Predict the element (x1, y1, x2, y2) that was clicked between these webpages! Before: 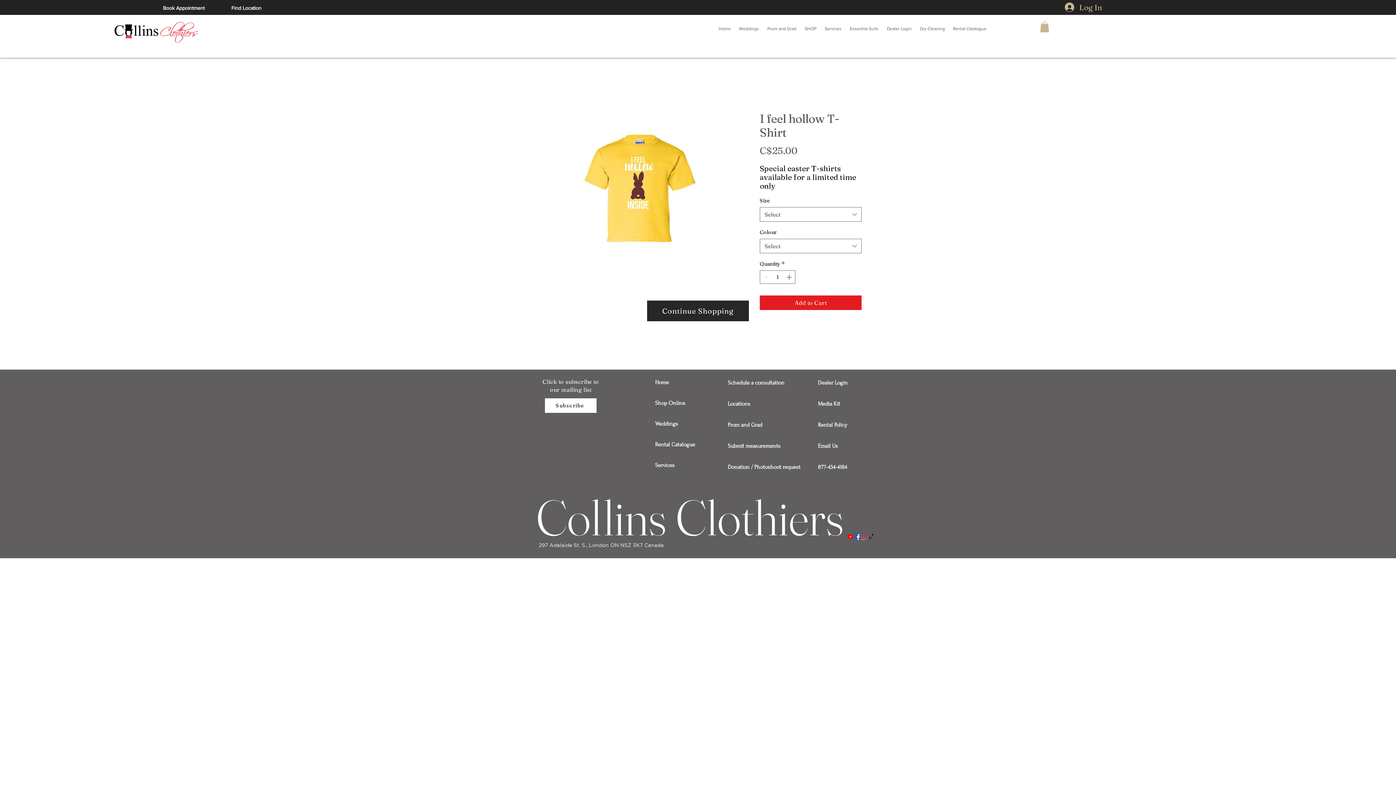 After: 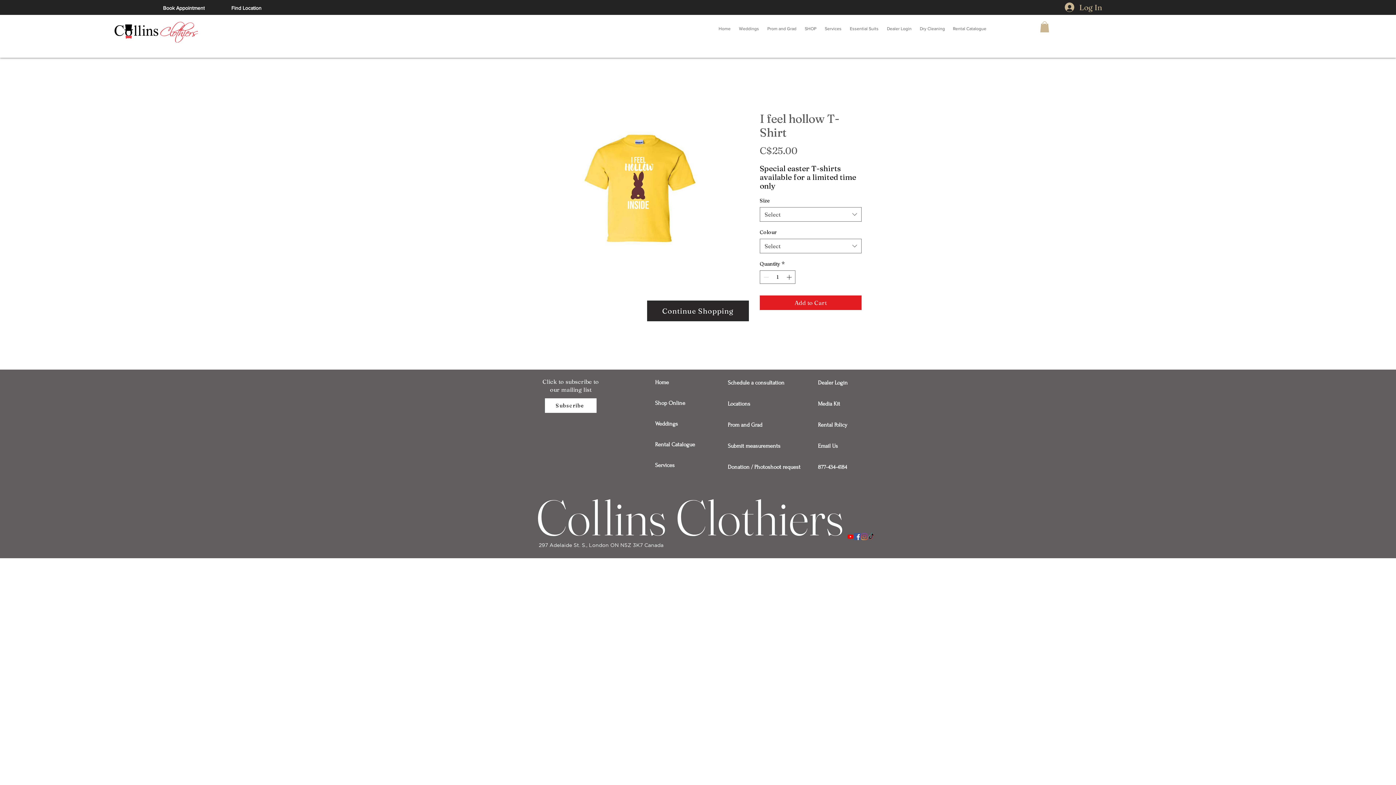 Action: label: Prom and Grad bbox: (763, 14, 800, 42)